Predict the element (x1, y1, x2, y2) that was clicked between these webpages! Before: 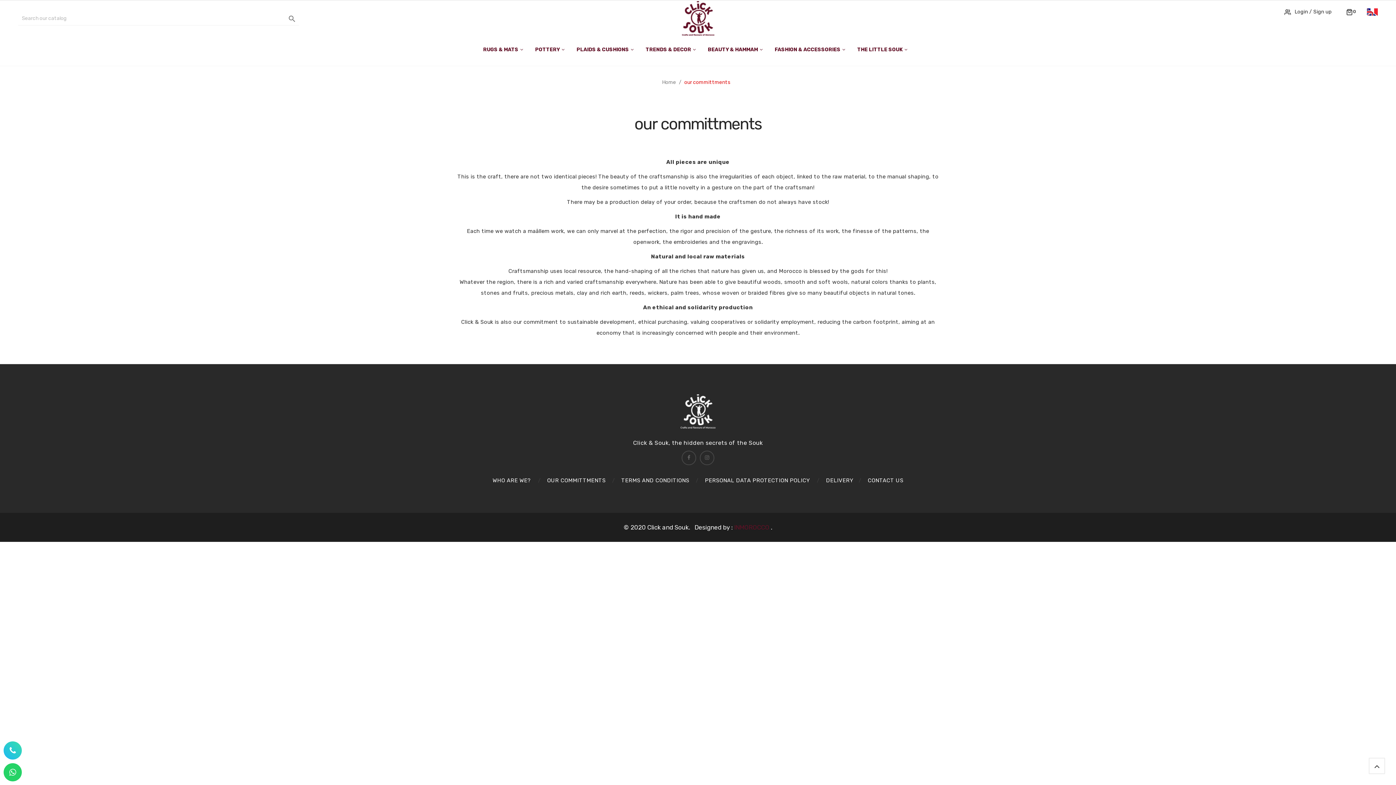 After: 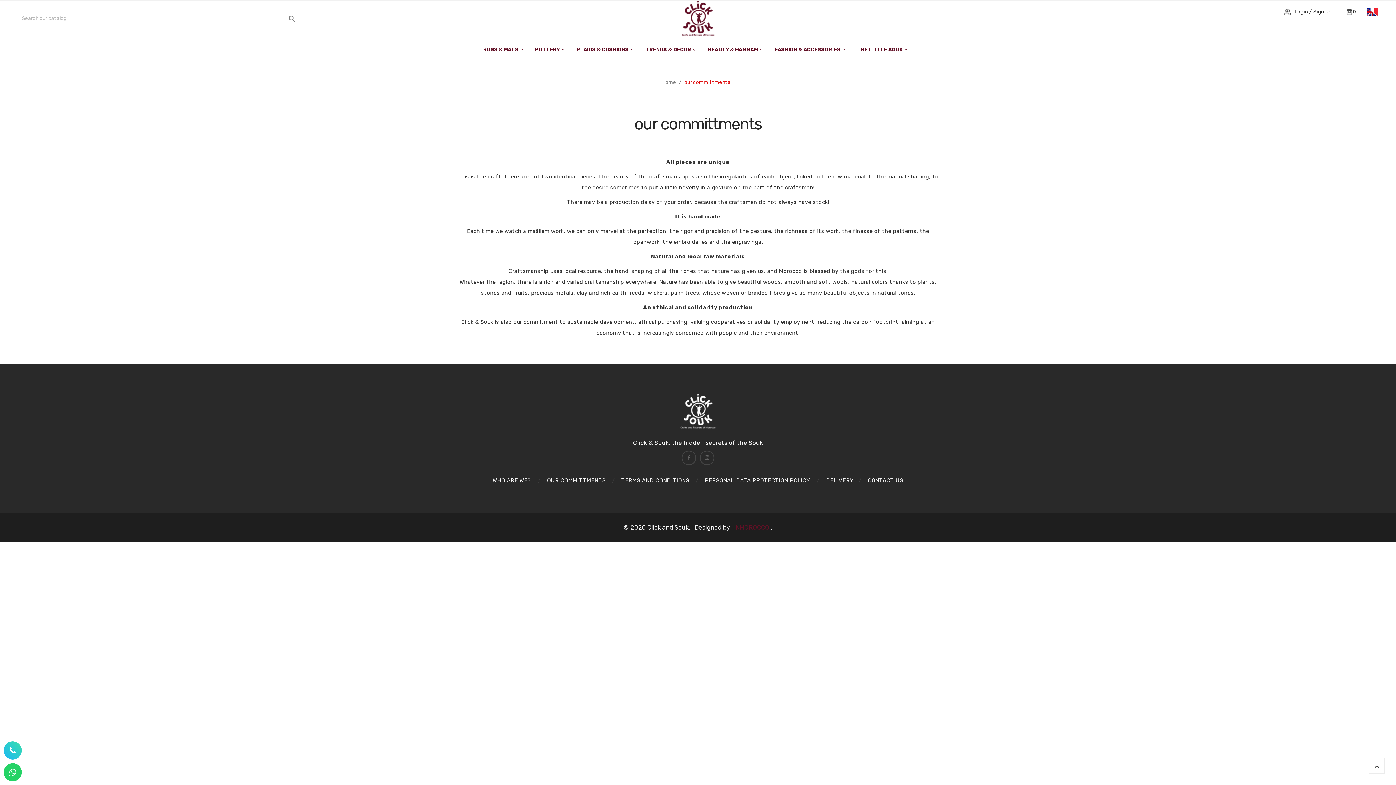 Action: bbox: (684, 79, 730, 85) label: our committments